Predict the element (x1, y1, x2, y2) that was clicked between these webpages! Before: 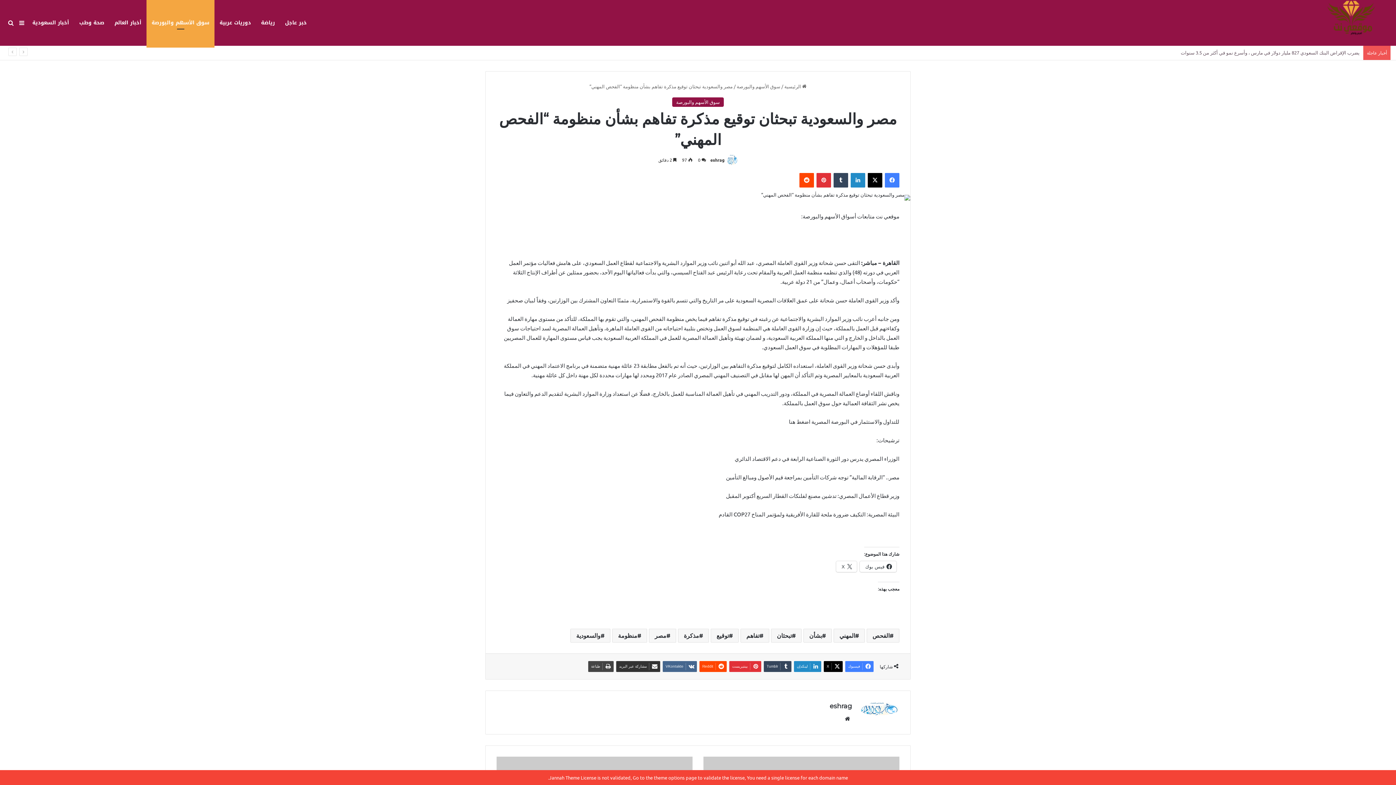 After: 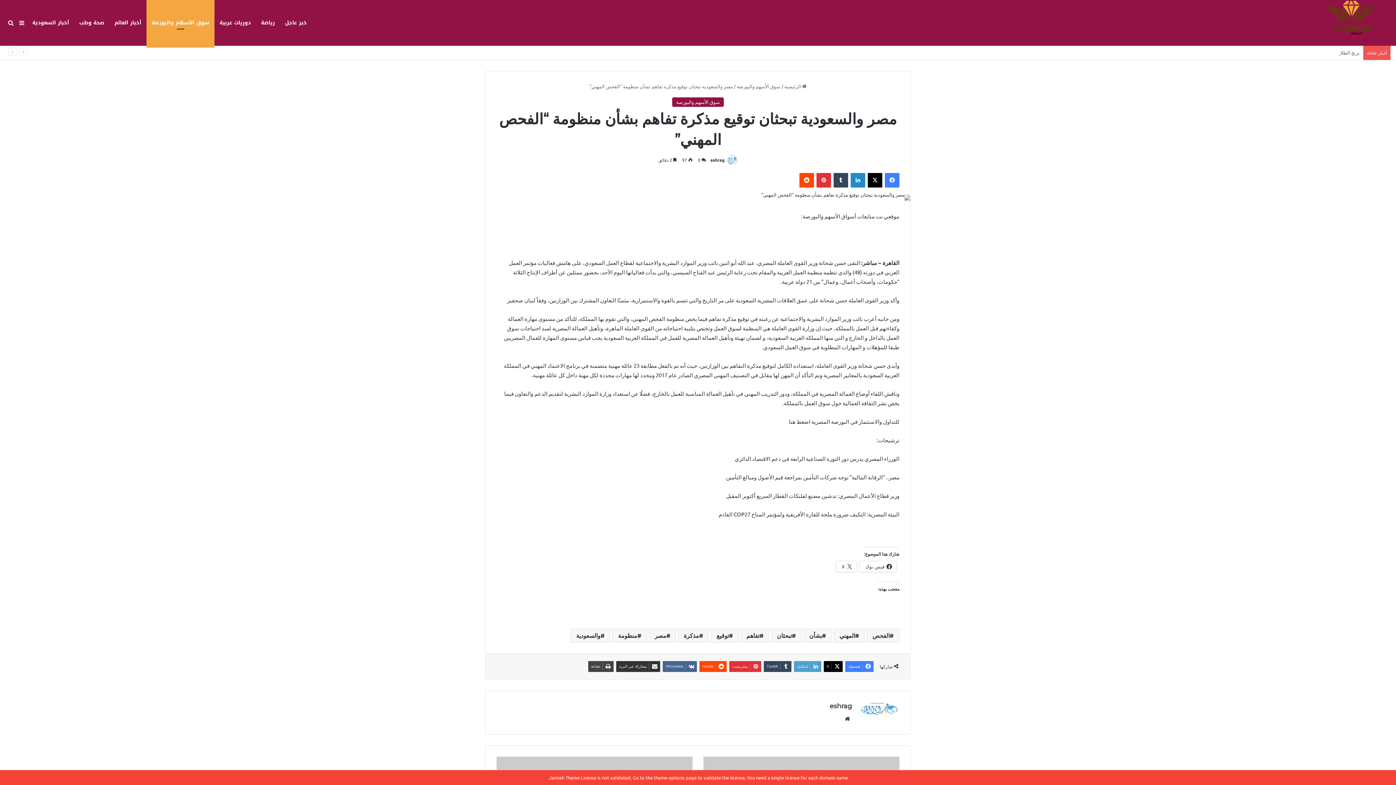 Action: bbox: (794, 661, 821, 672) label: لينكدإن